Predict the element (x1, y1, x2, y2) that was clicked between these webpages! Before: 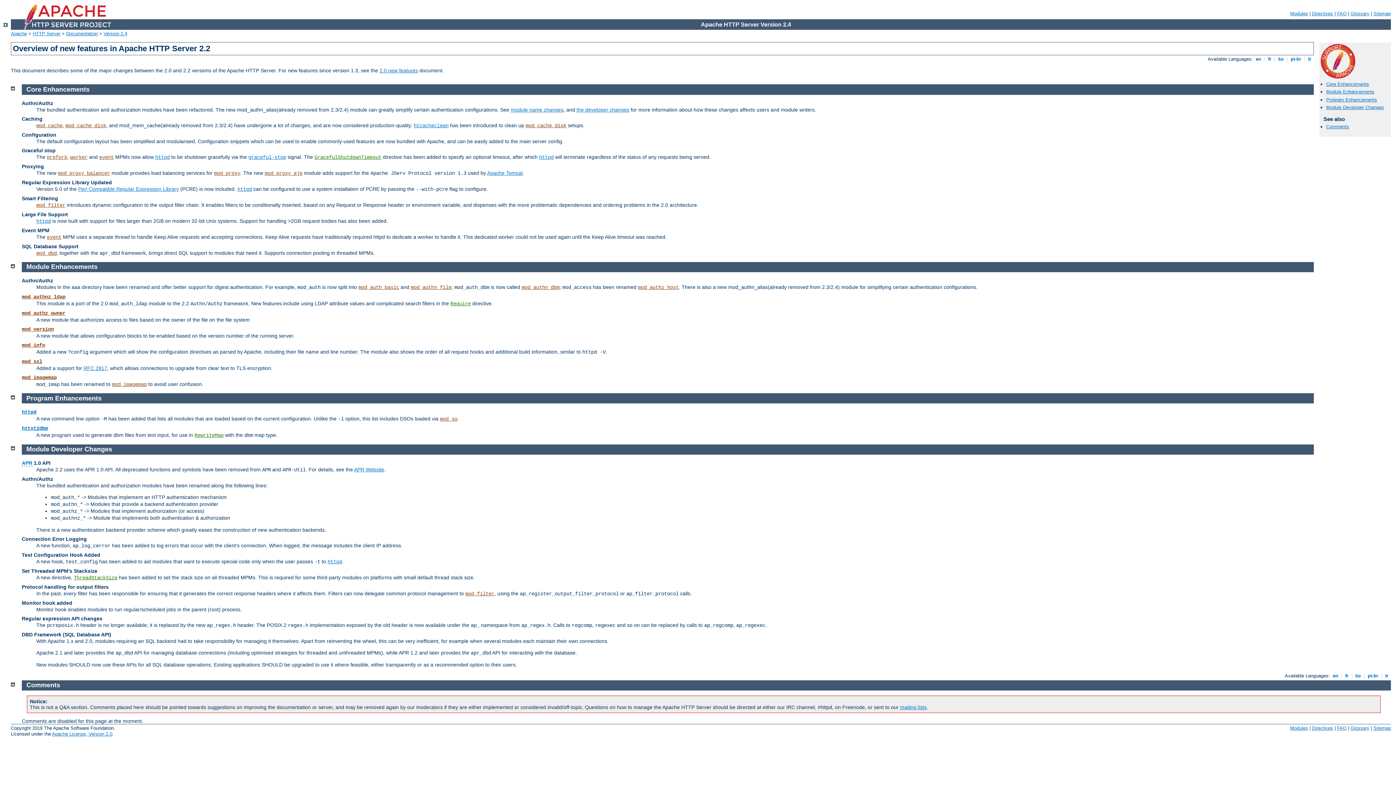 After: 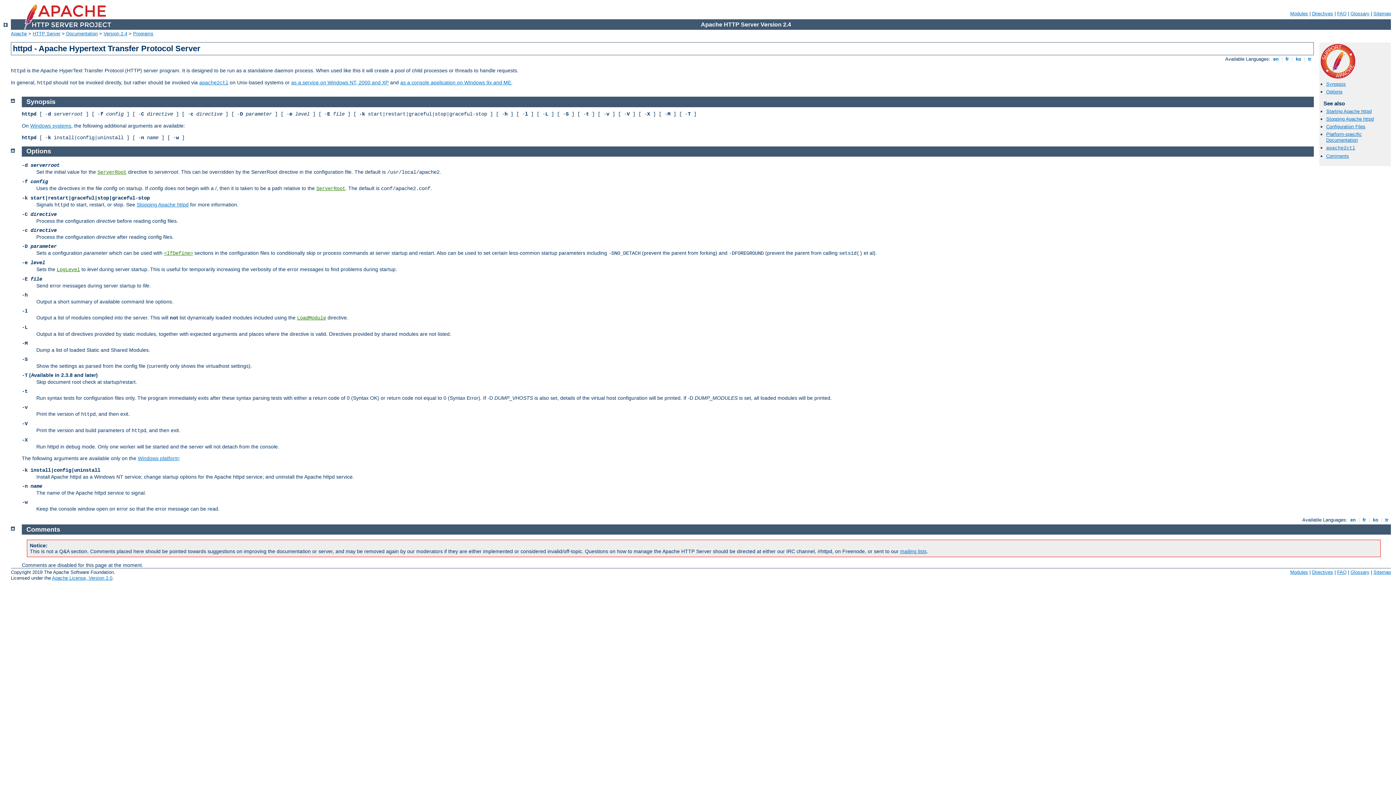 Action: label: httpd bbox: (21, 409, 36, 415)